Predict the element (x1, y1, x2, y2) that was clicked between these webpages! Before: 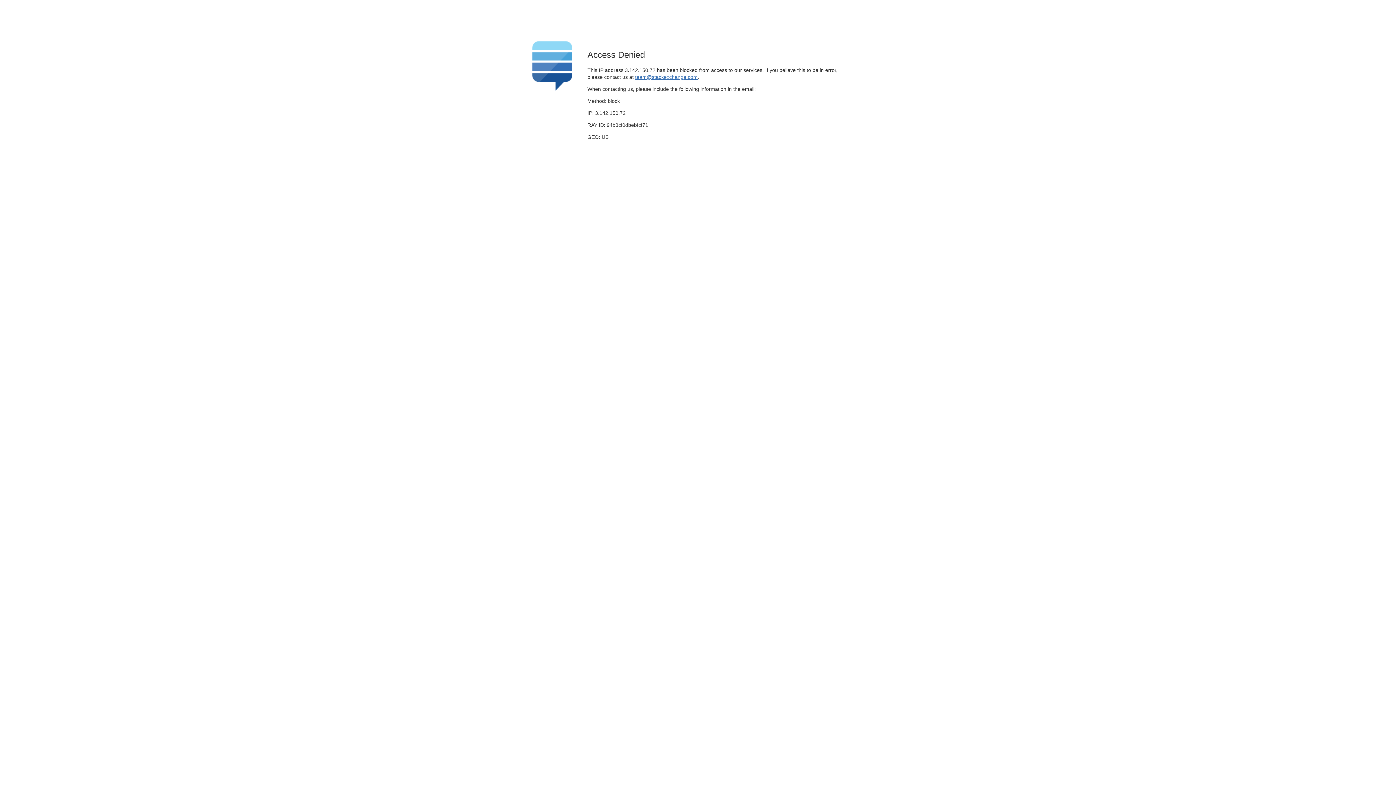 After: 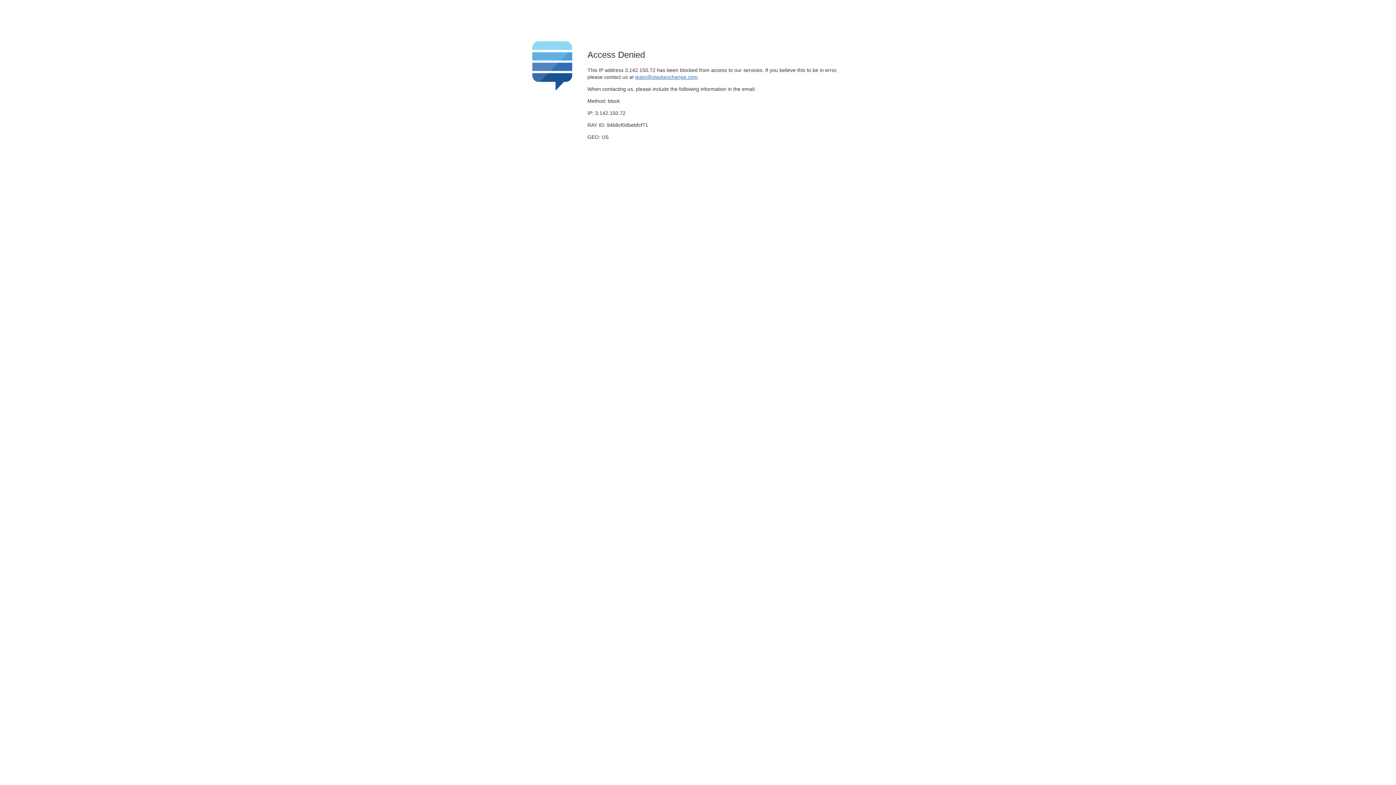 Action: label: team@stackexchange.com bbox: (635, 74, 697, 79)